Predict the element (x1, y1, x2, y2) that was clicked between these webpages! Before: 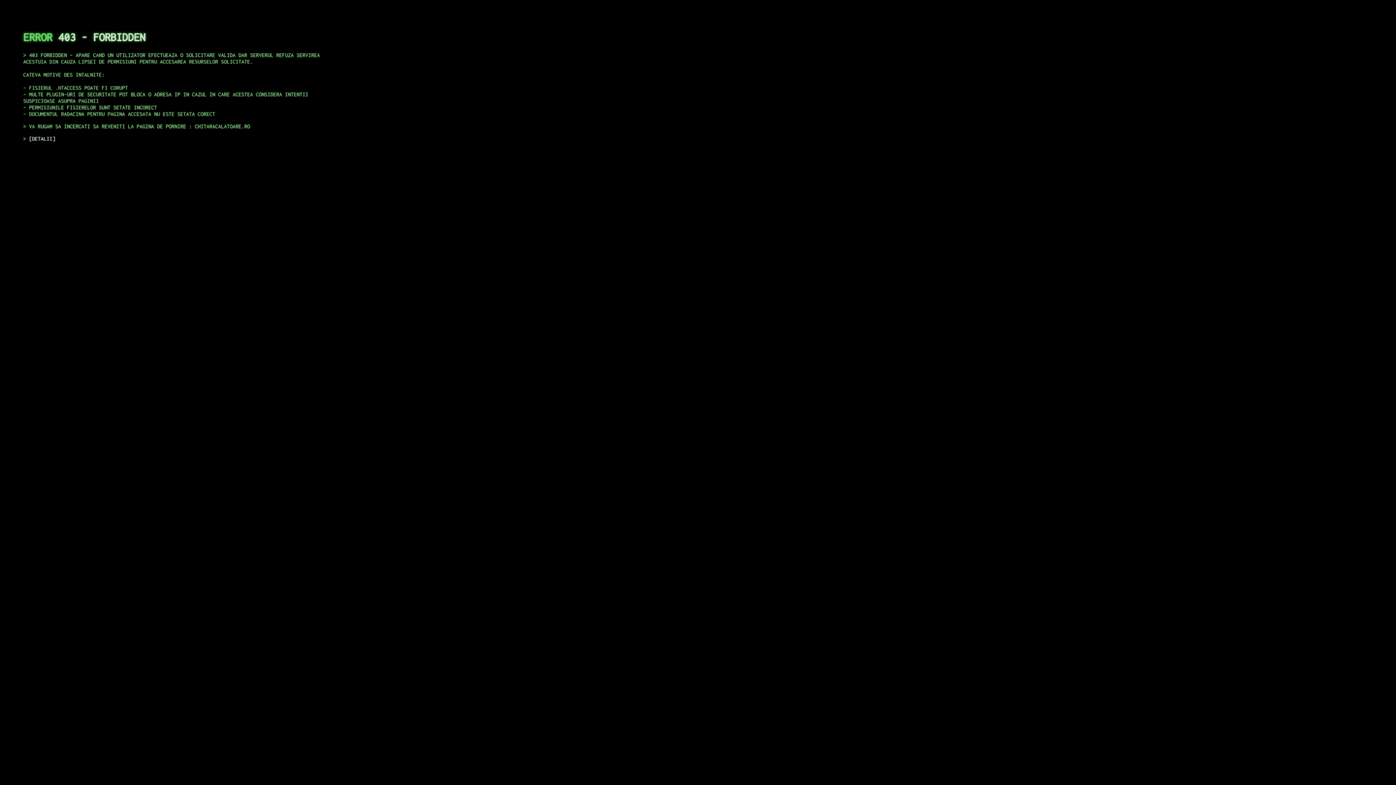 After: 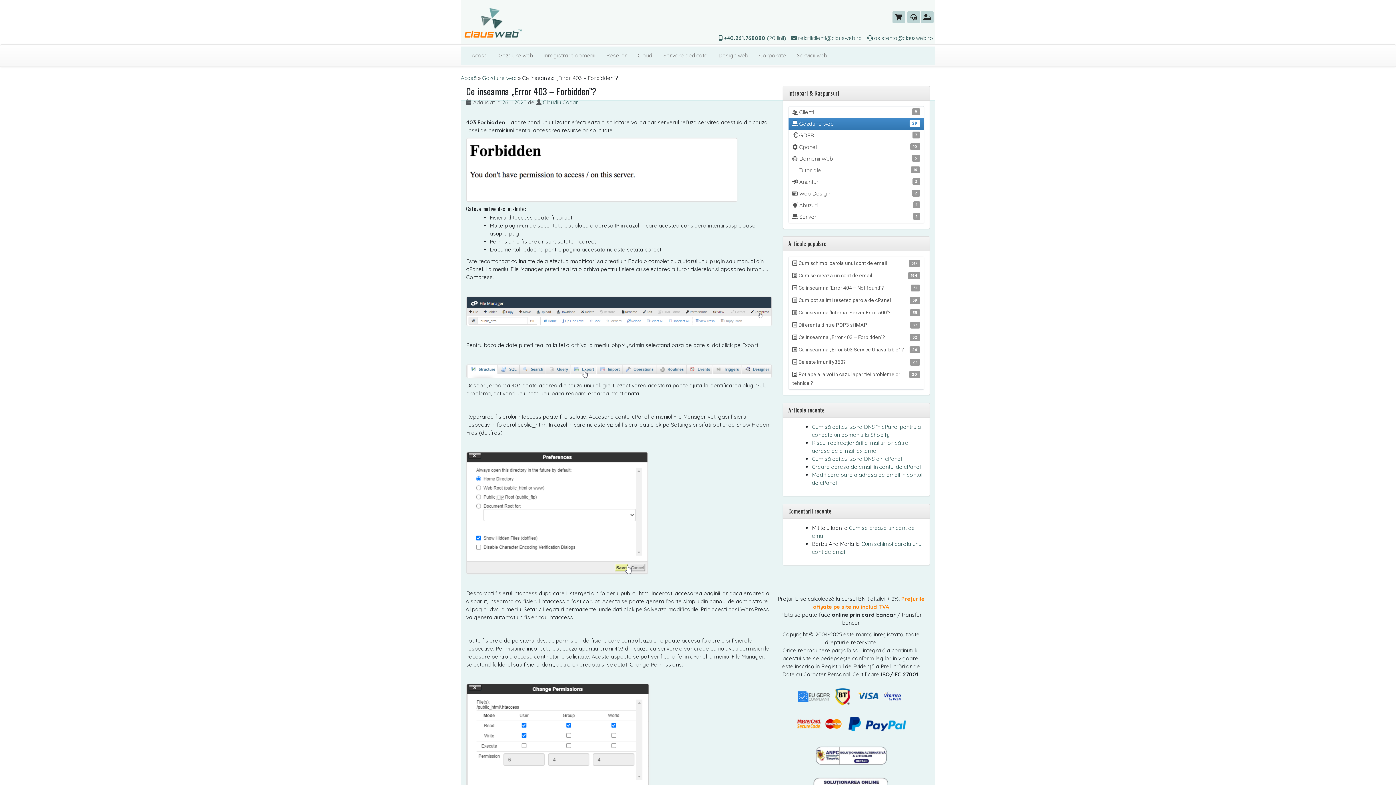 Action: bbox: (29, 135, 55, 141) label: DETALII